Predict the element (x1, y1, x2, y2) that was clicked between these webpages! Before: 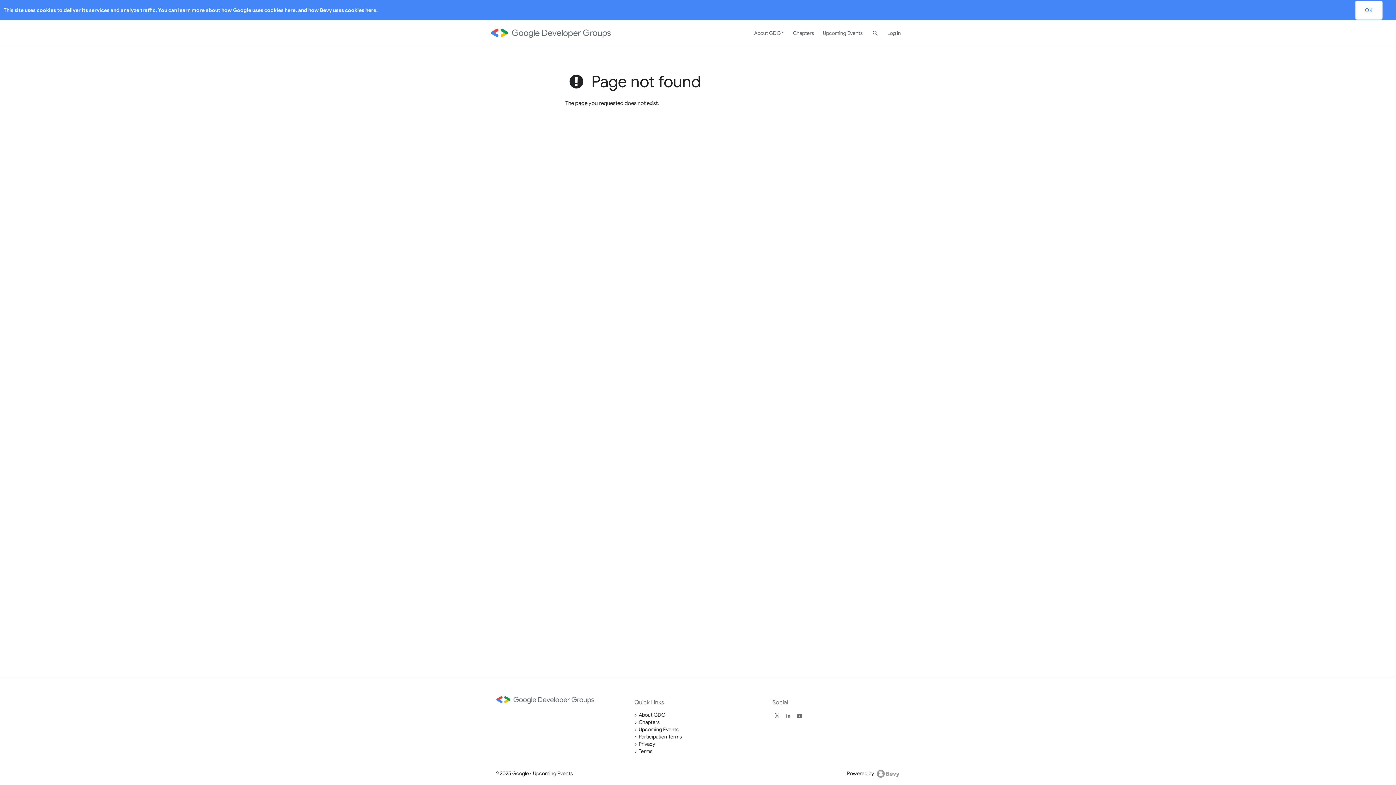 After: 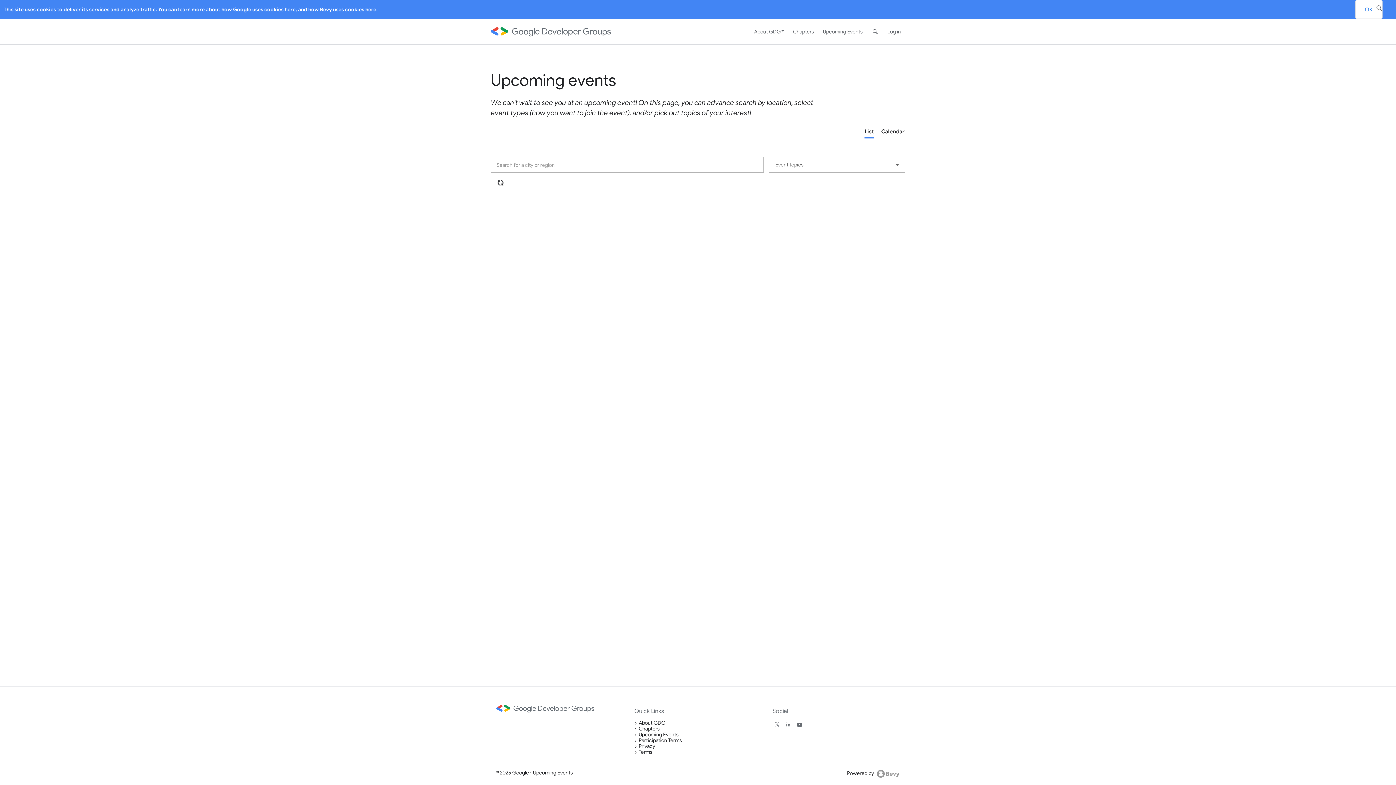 Action: bbox: (818, 20, 867, 45) label: Upcoming Events